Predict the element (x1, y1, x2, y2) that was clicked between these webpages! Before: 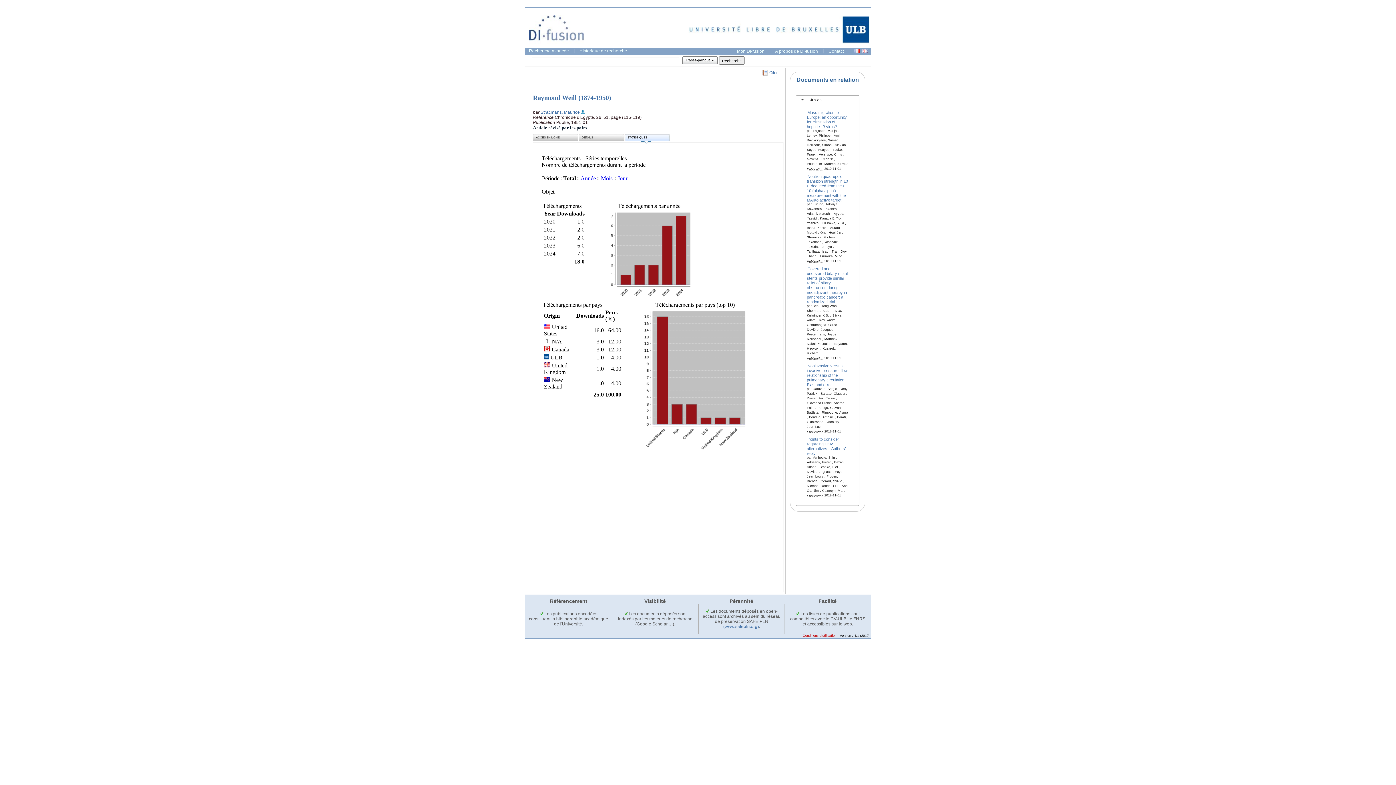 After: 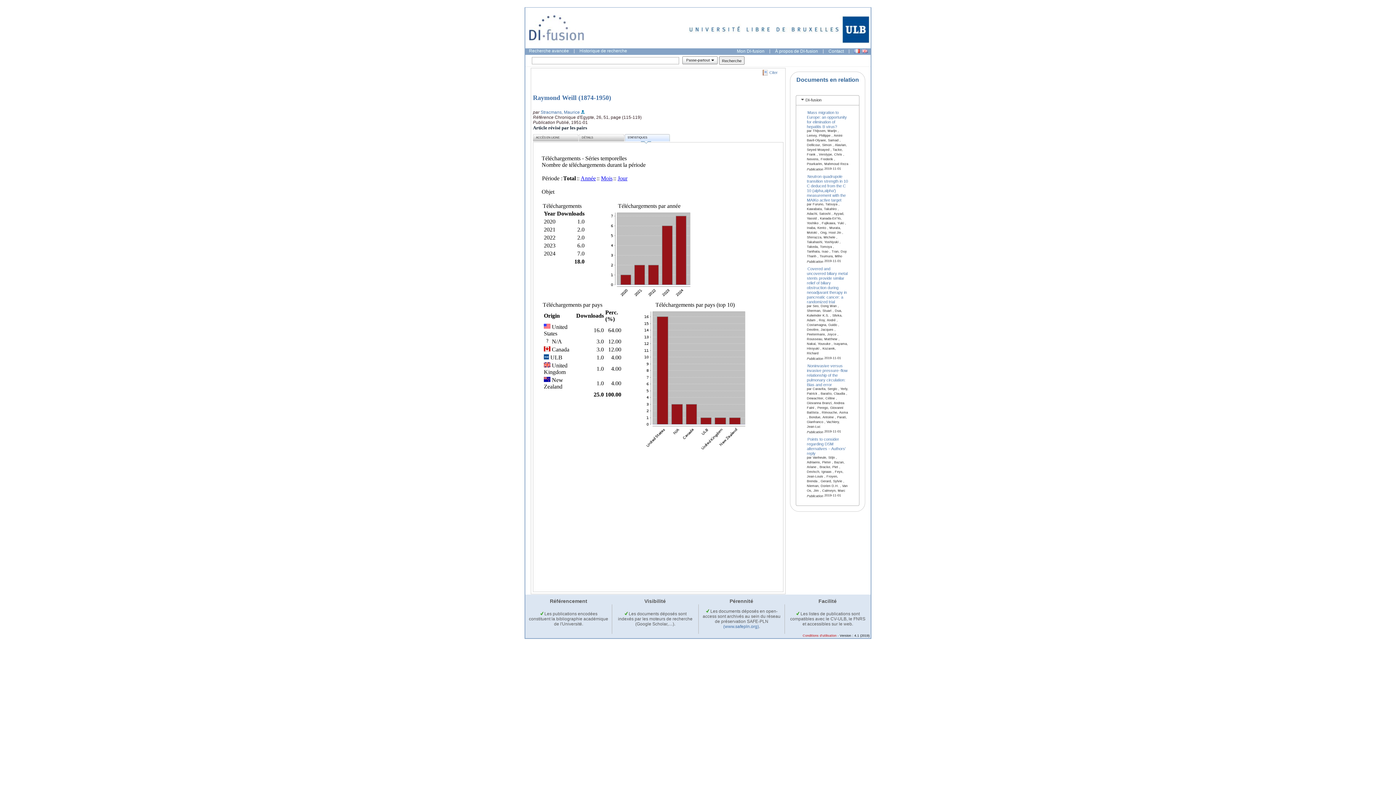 Action: bbox: (529, 611, 608, 626) label:  Les publications encodées constituent la bibliographie académique de l'Université.